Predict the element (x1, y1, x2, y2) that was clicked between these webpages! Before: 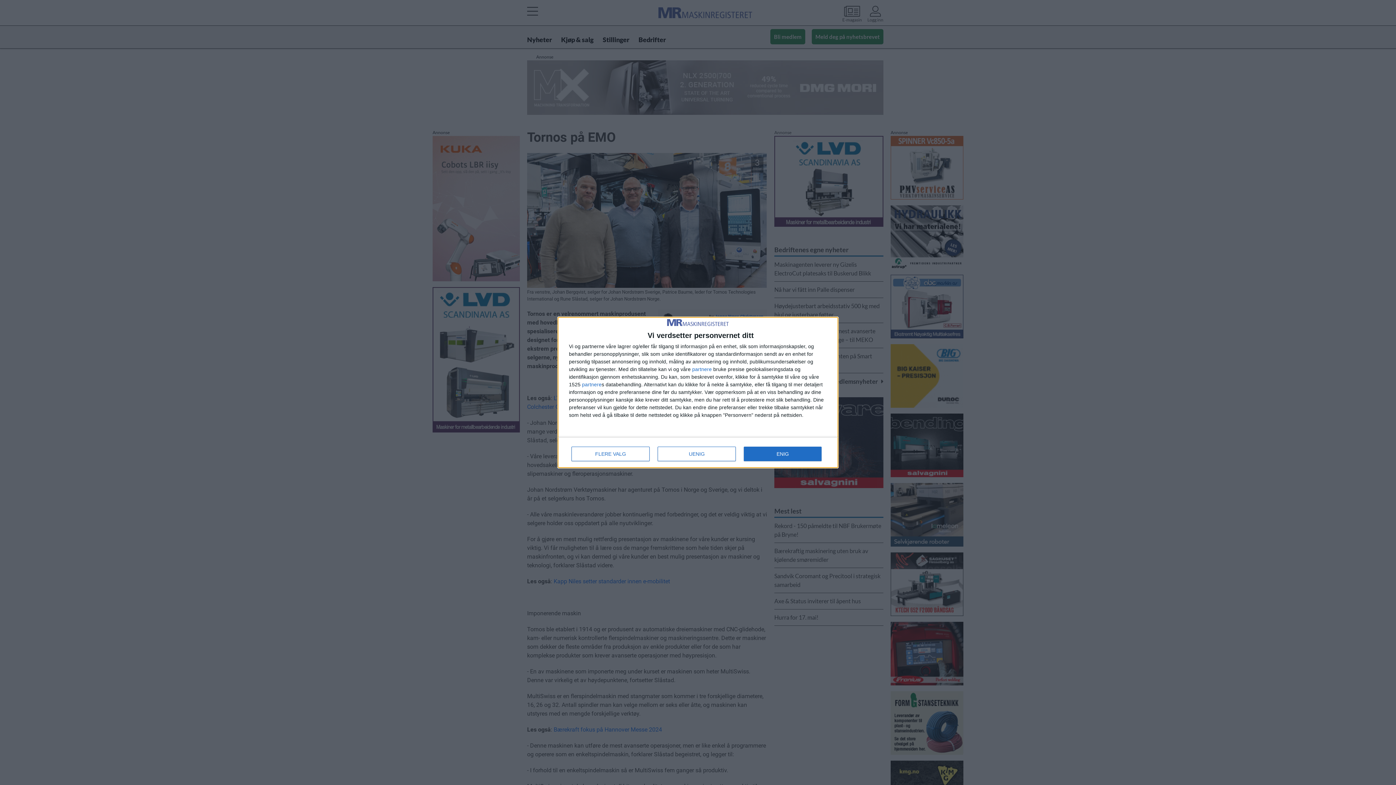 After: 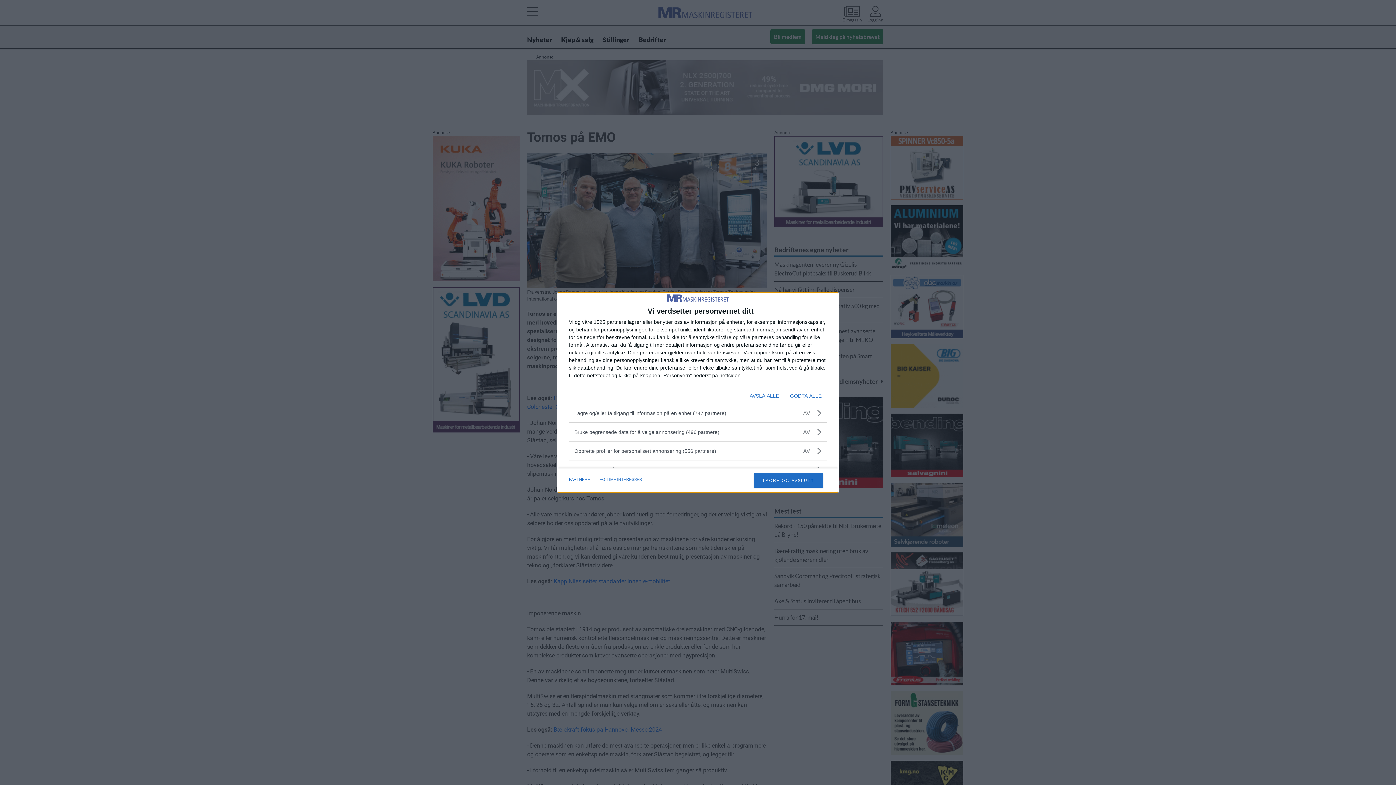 Action: label: FLERE VALG bbox: (571, 447, 649, 461)